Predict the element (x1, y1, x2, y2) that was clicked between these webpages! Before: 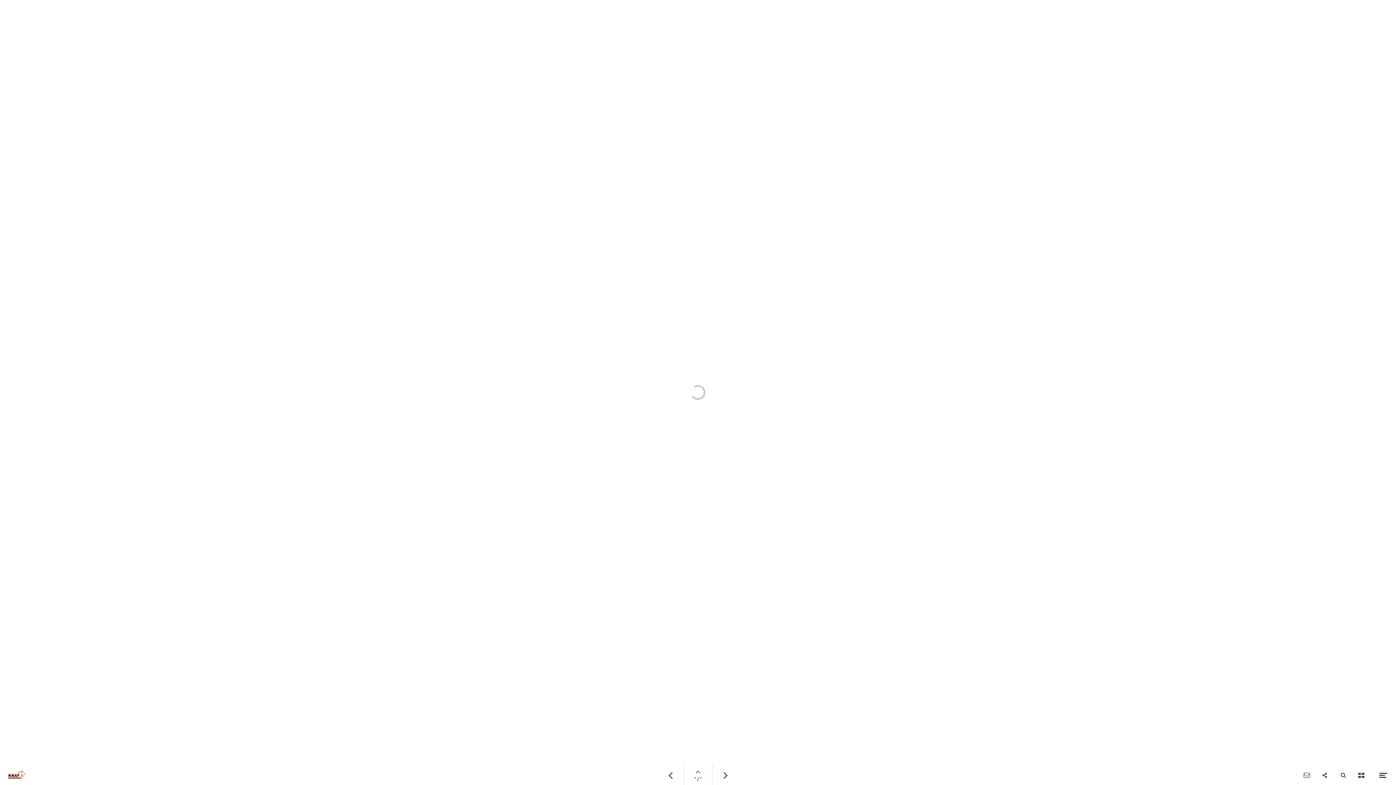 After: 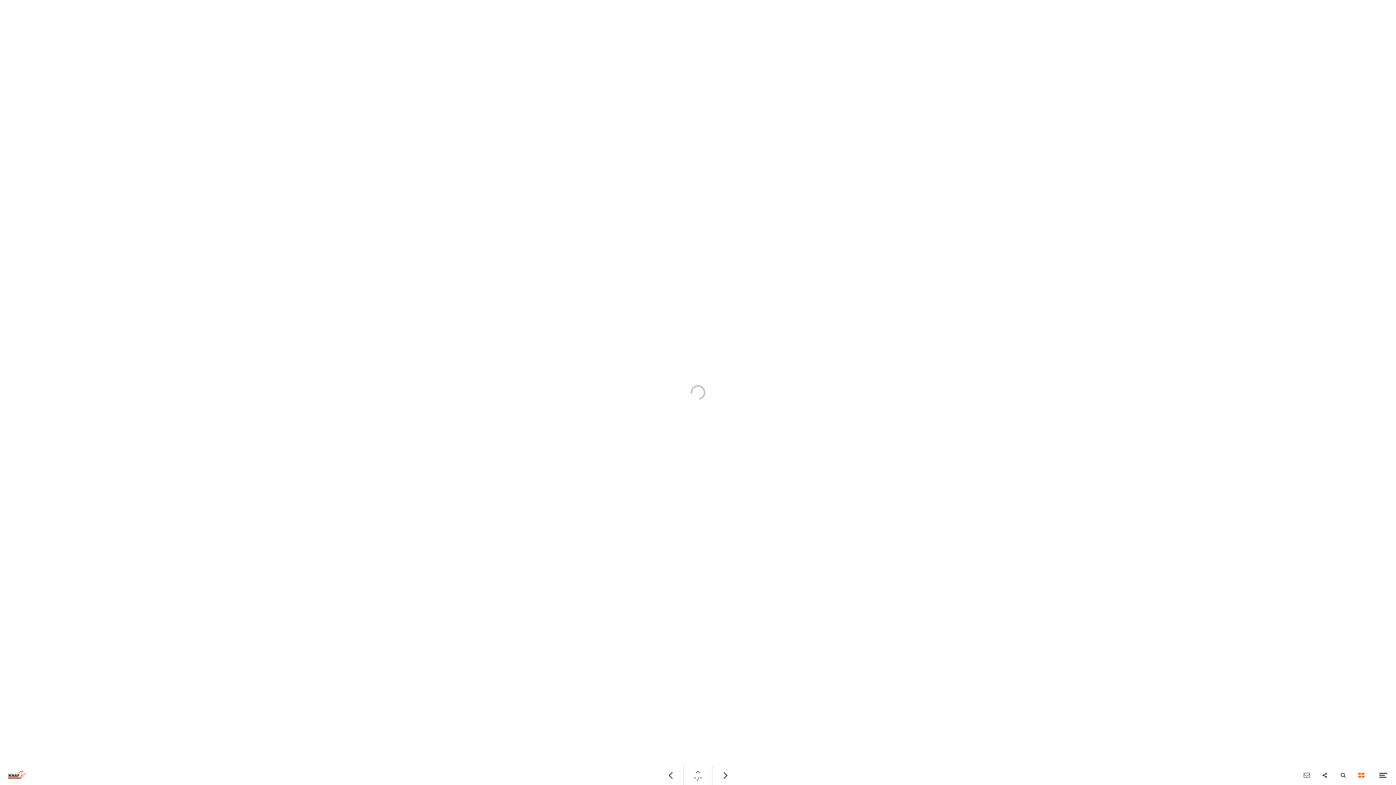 Action: bbox: (1352, 765, 1370, 785) label: Naar overzicht